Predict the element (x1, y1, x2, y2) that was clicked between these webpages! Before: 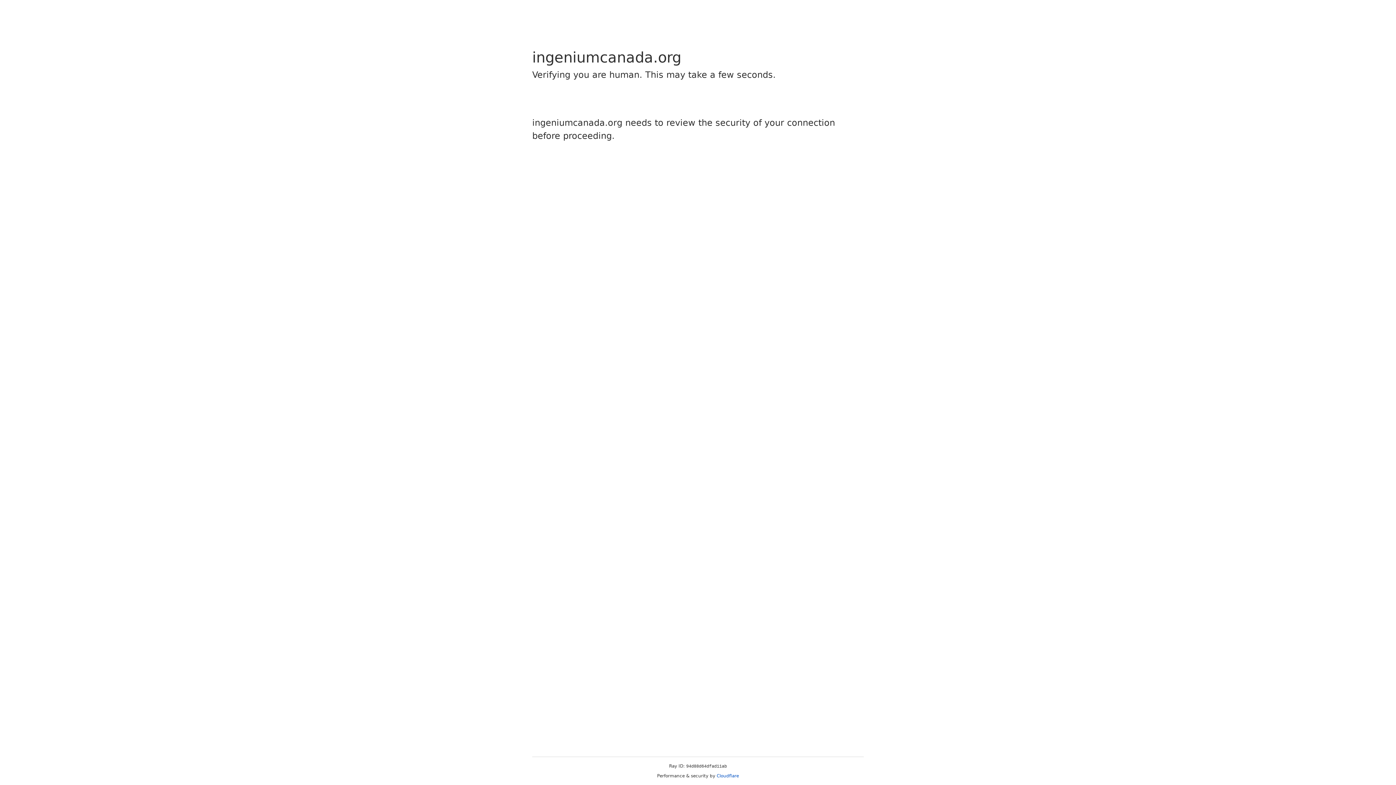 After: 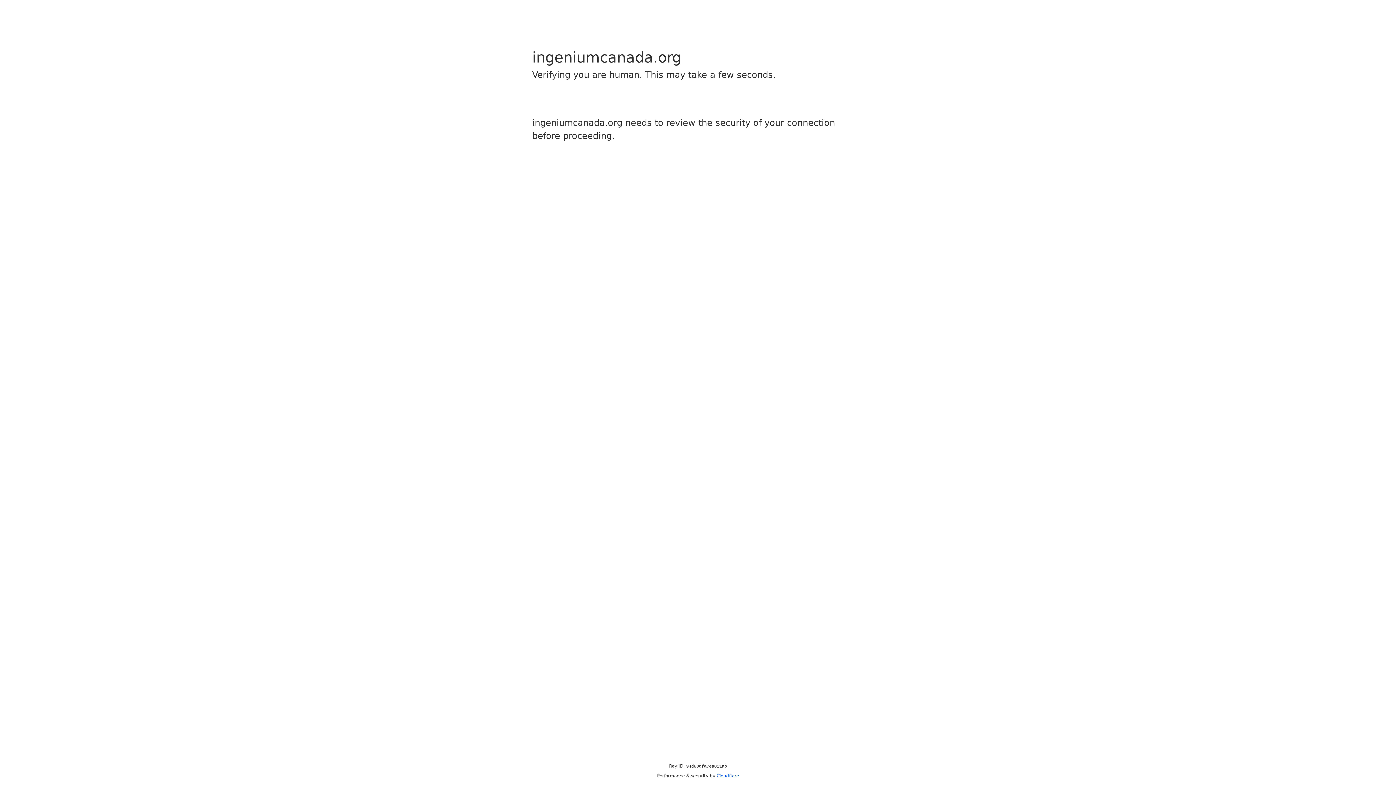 Action: bbox: (716, 773, 739, 778) label: Cloudflare